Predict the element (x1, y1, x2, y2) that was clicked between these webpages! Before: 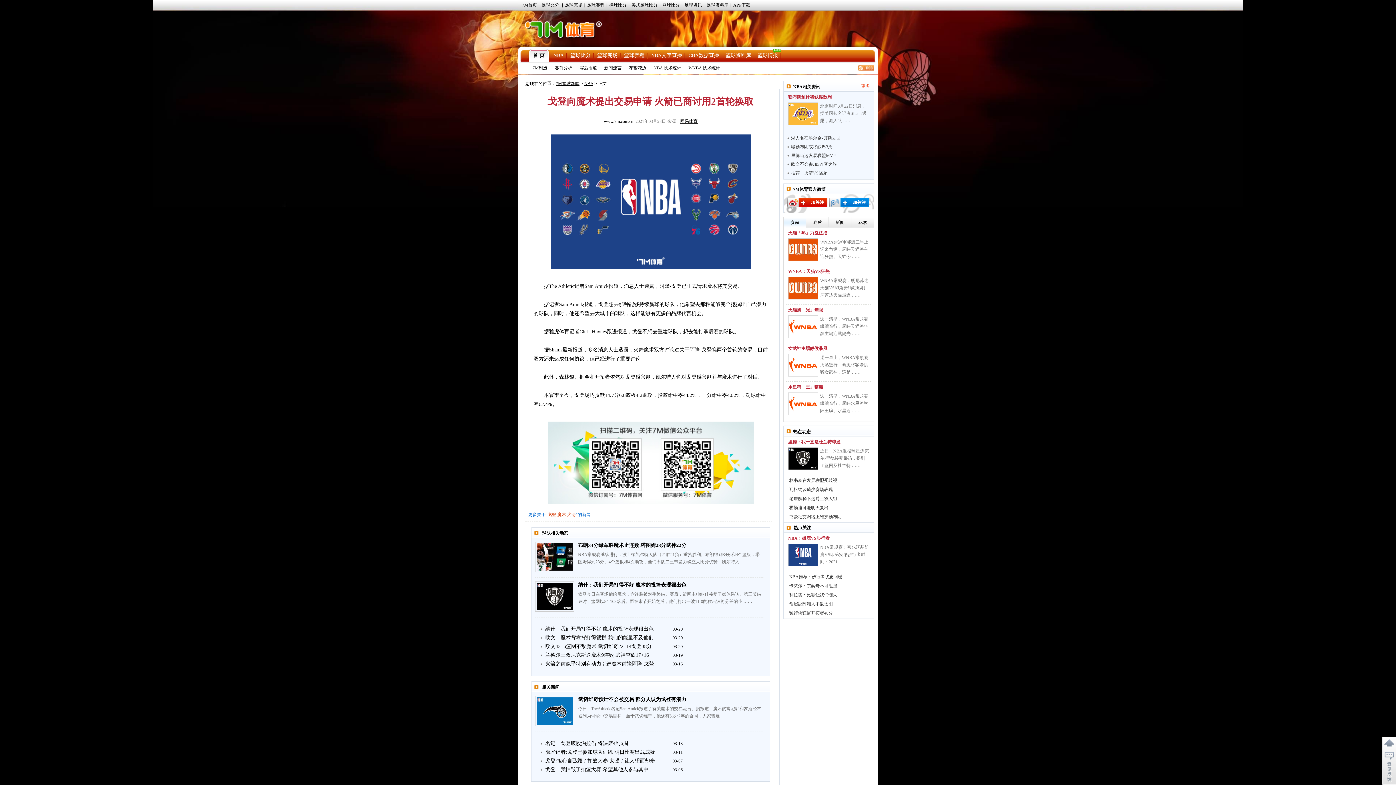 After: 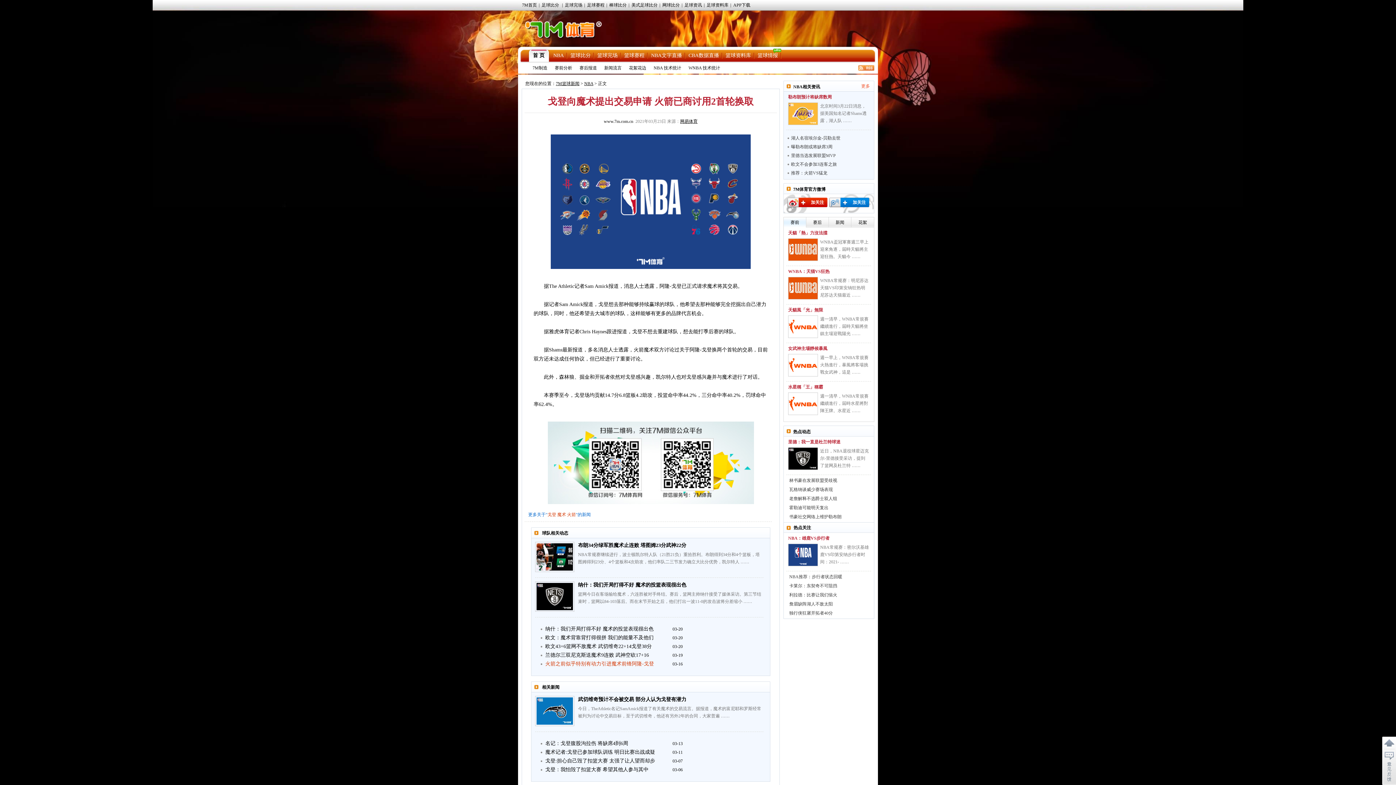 Action: bbox: (545, 660, 672, 668) label: 火箭之前似乎特别有动力引进魔术前锋阿隆-戈登